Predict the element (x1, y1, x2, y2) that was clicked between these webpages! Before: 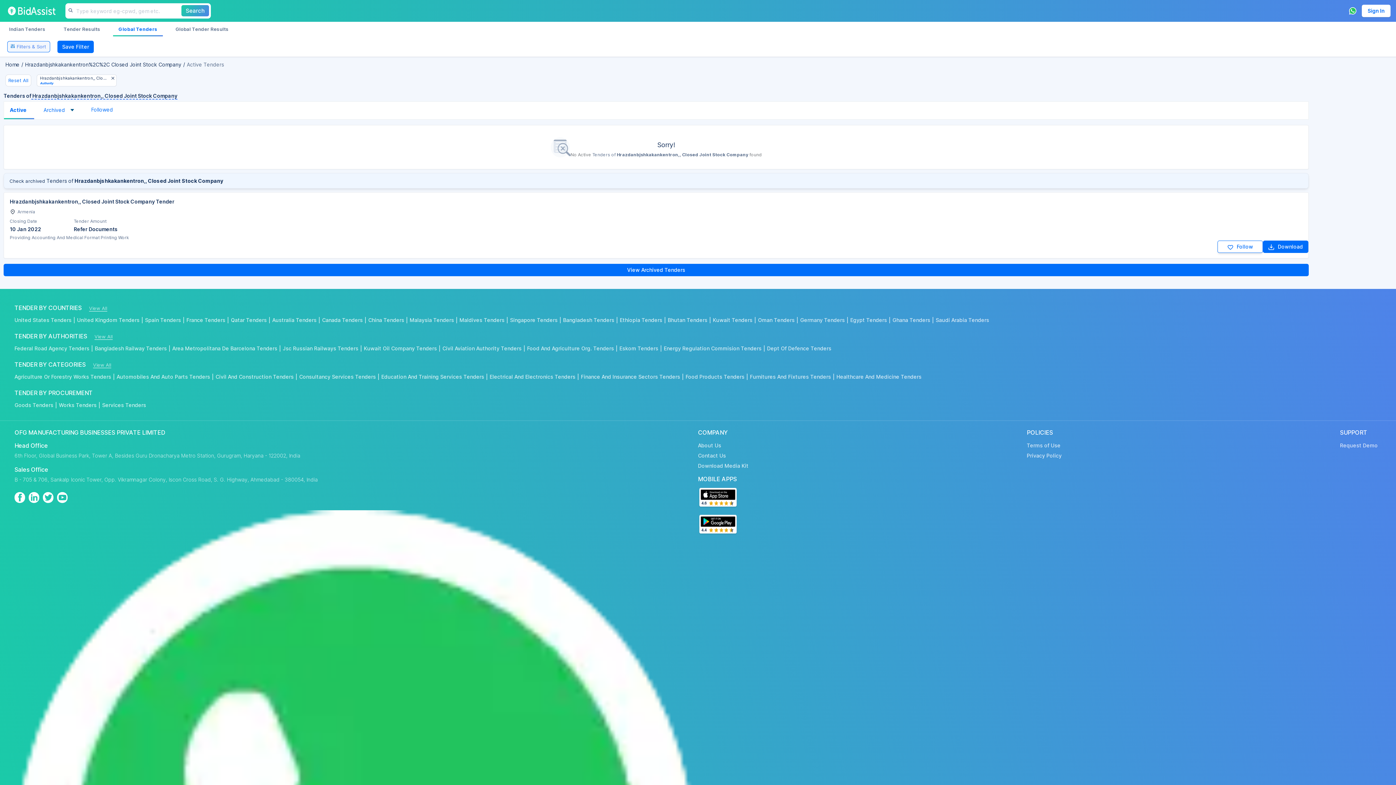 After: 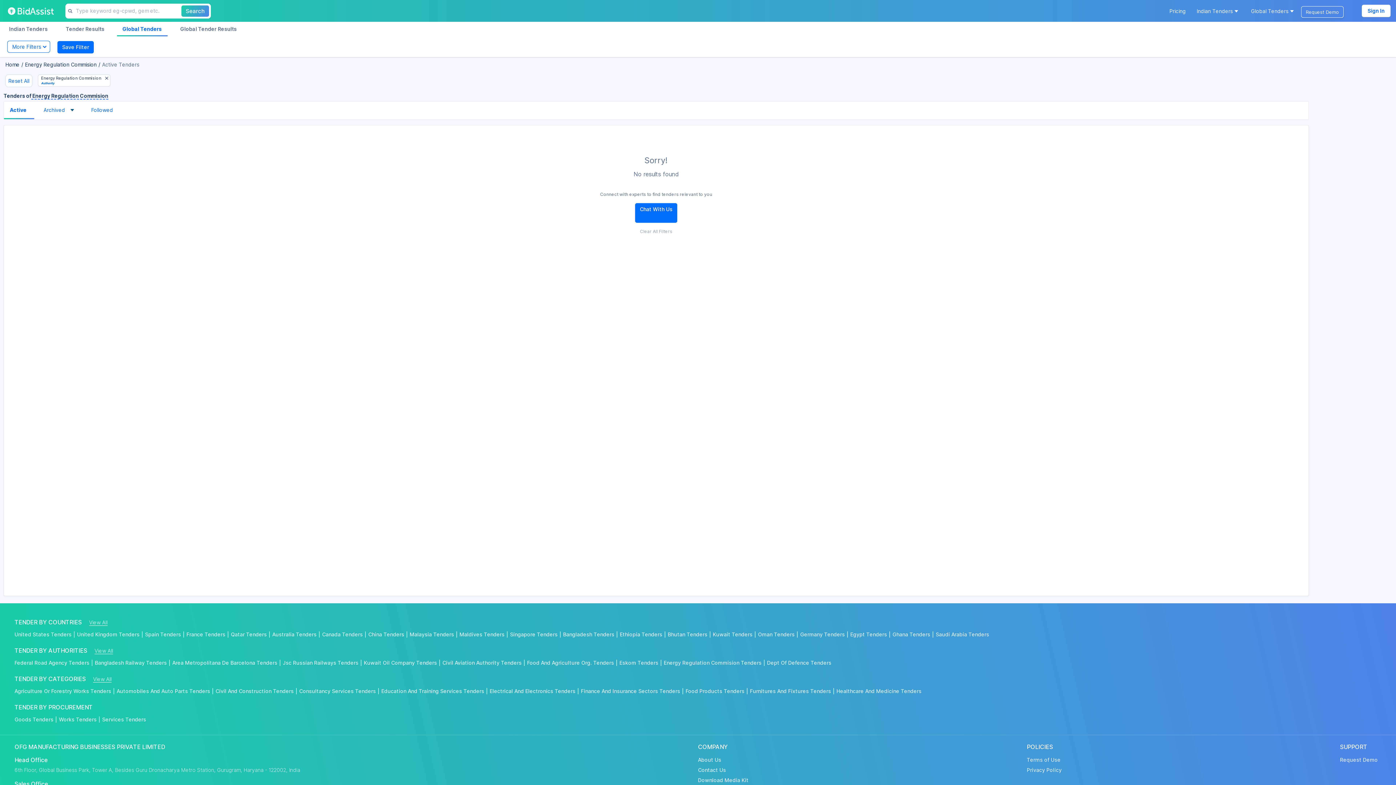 Action: label: Energy Regulation Commision Tenders| bbox: (664, 344, 767, 353)